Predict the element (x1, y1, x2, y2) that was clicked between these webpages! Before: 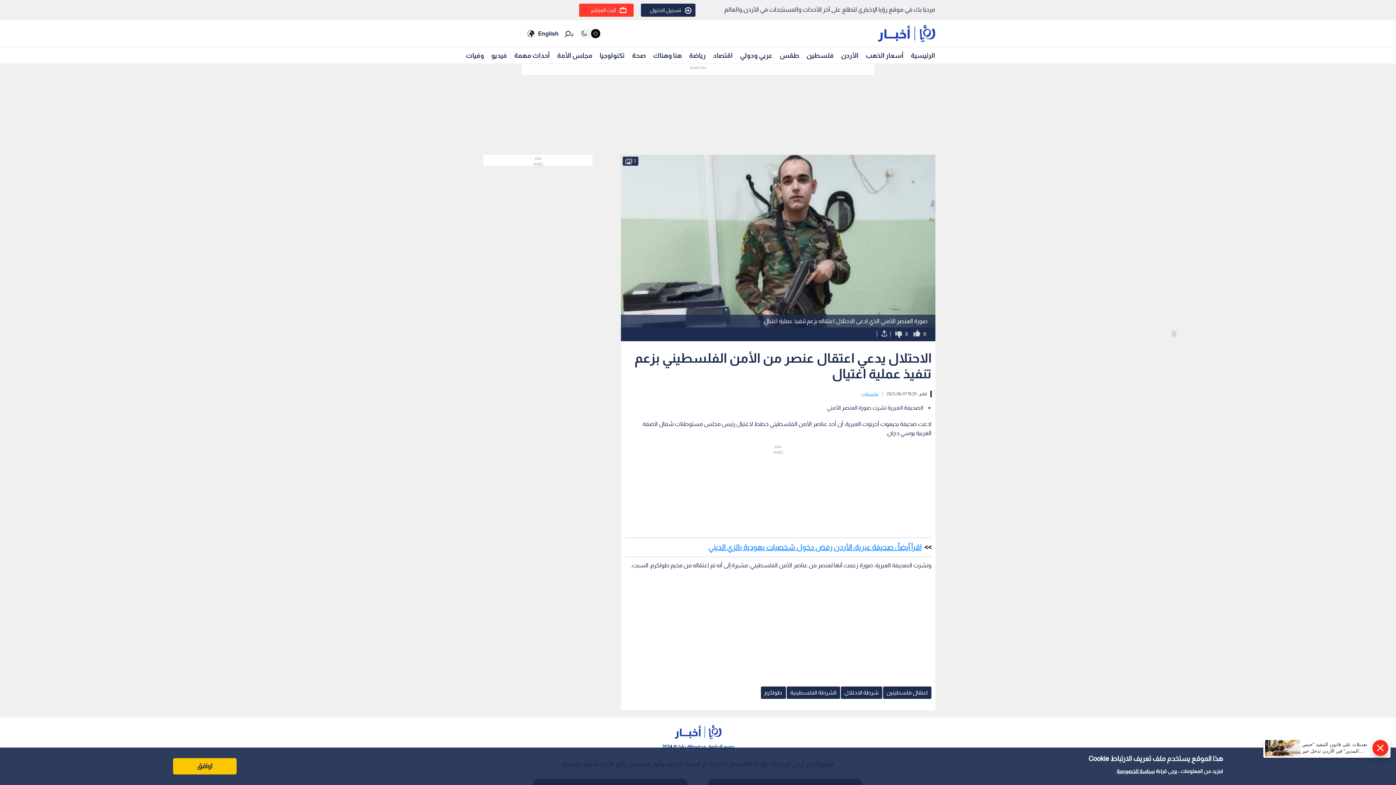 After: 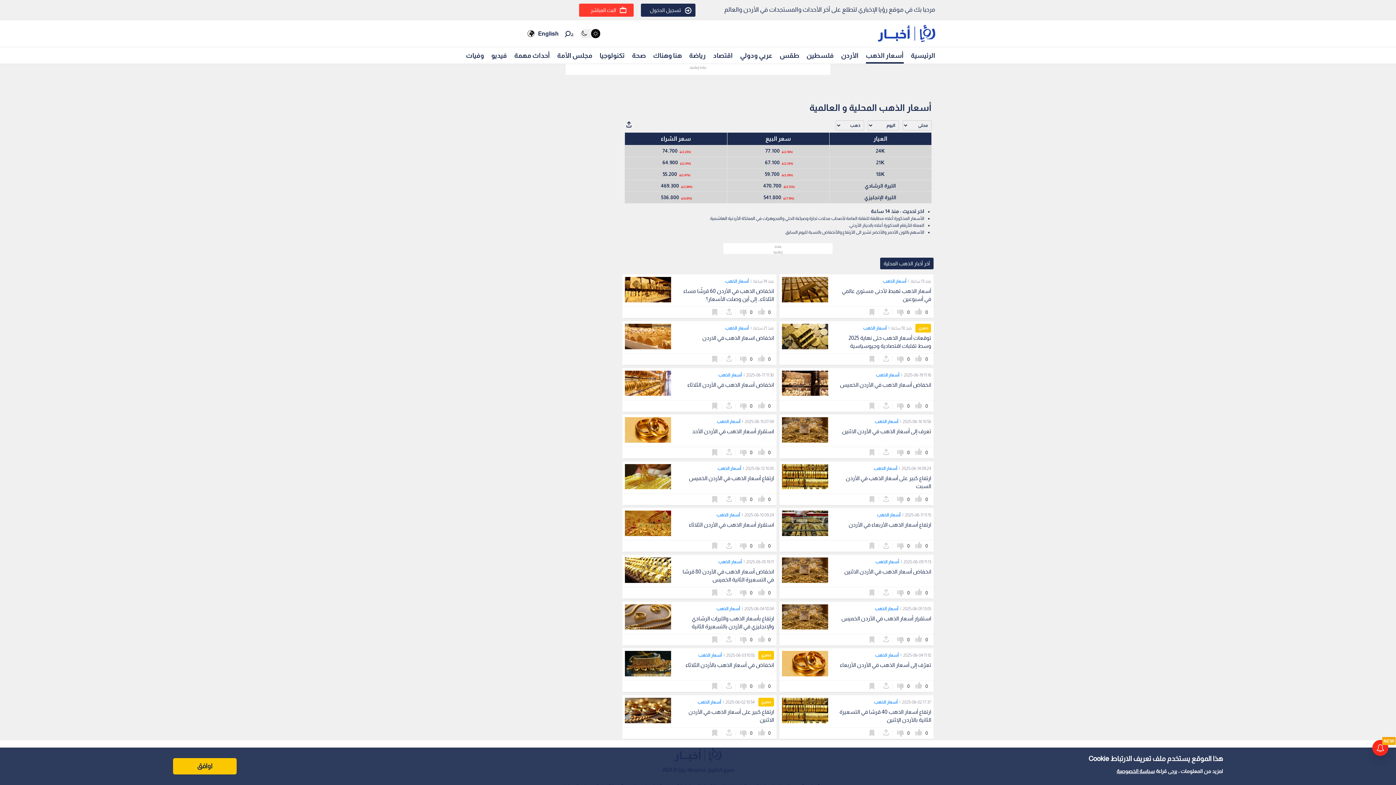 Action: label: أسعار الذهب bbox: (866, 48, 903, 62)